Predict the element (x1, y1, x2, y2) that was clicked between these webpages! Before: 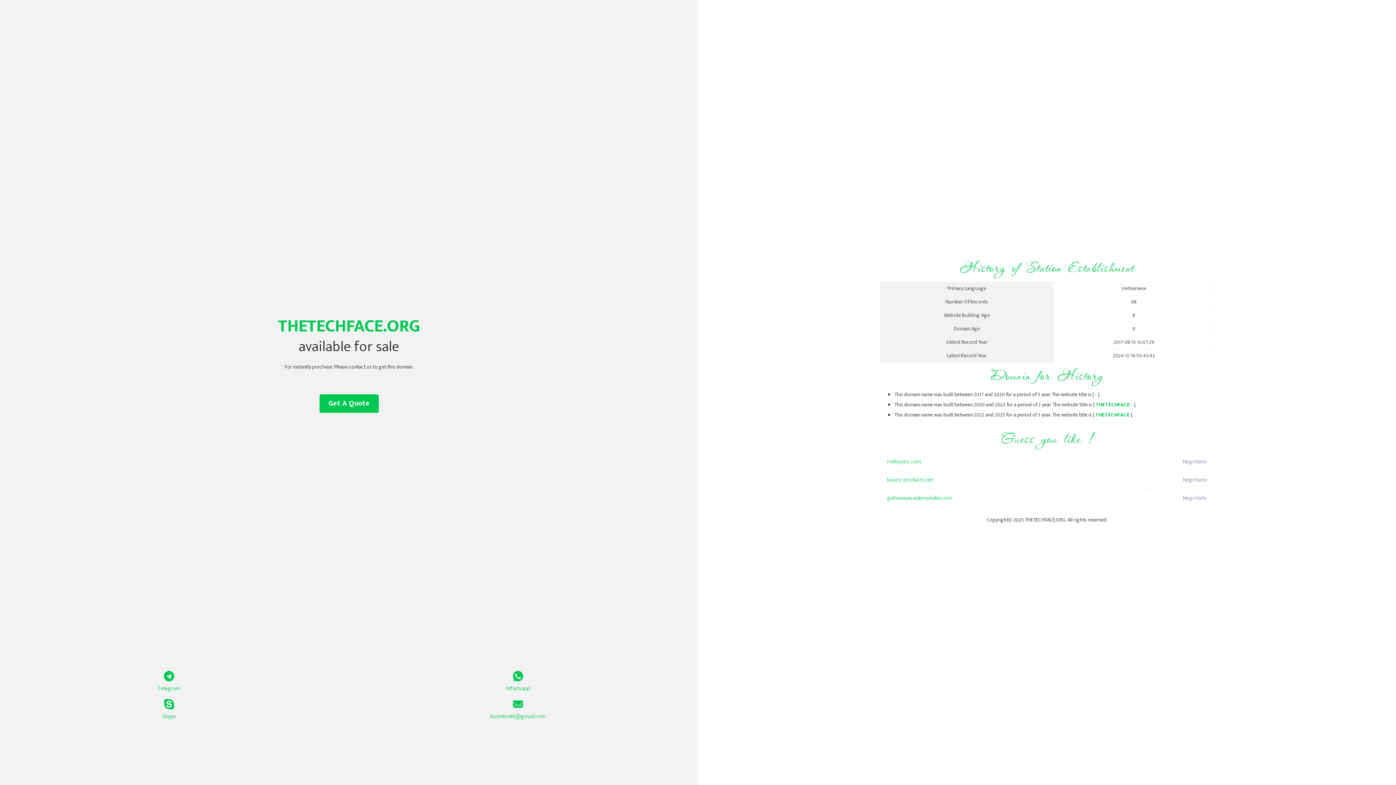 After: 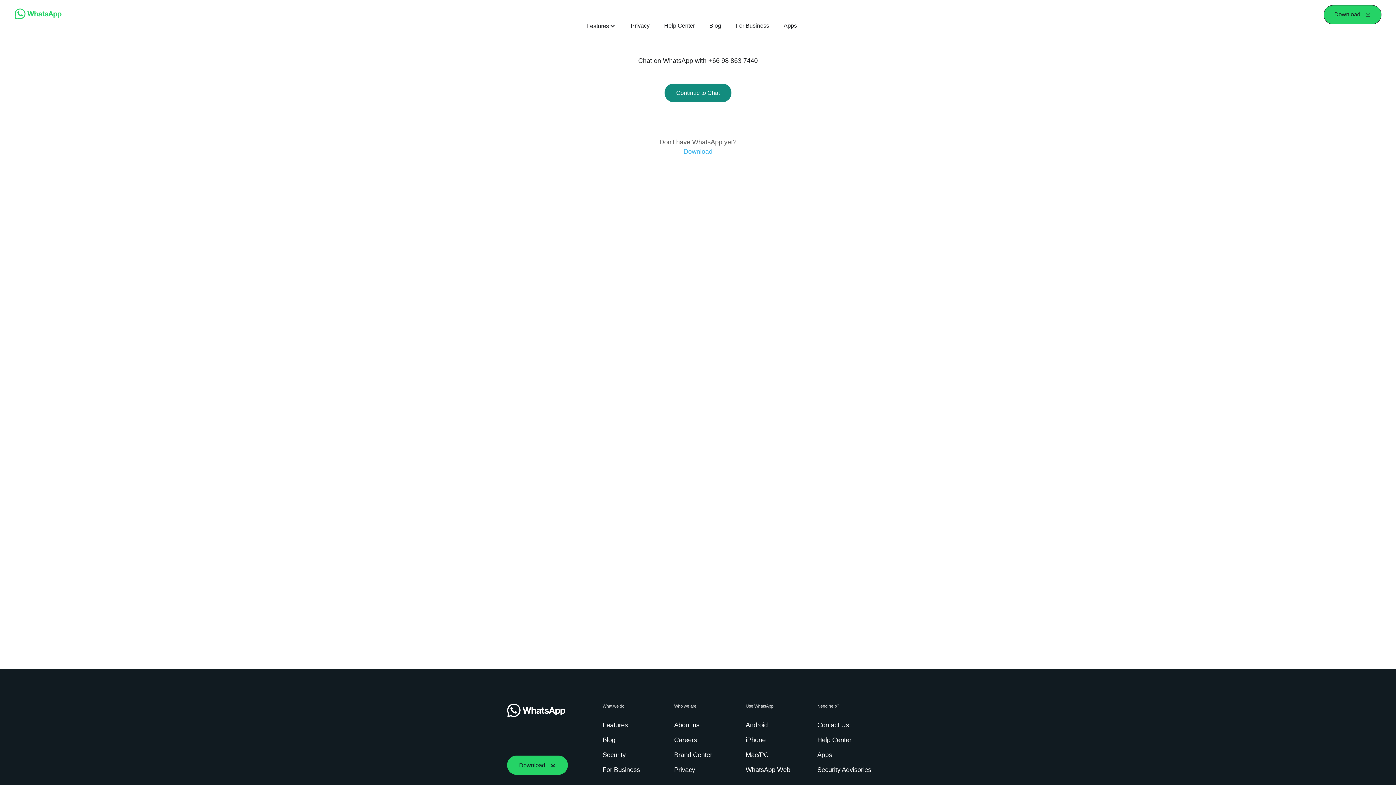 Action: label: Whatsapp bbox: (349, 671, 687, 693)